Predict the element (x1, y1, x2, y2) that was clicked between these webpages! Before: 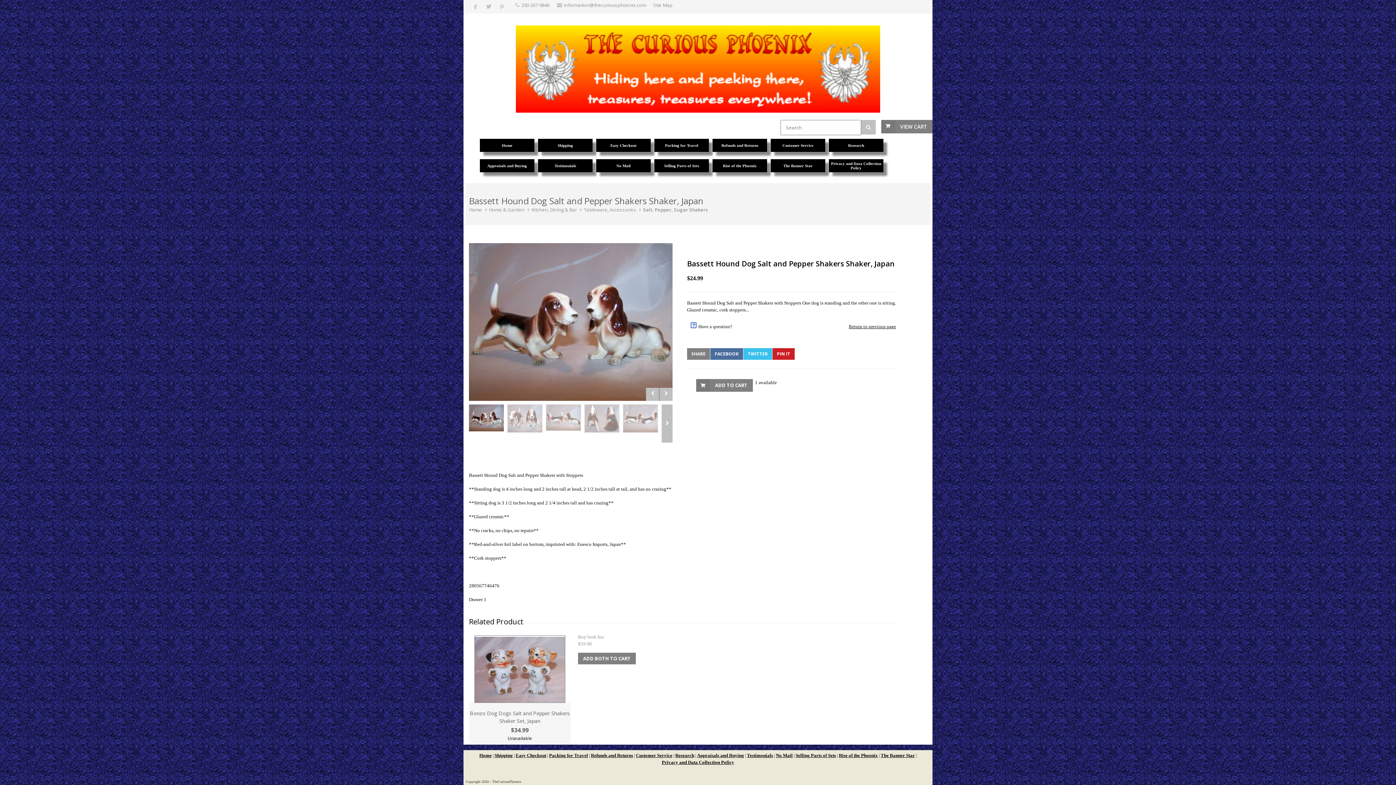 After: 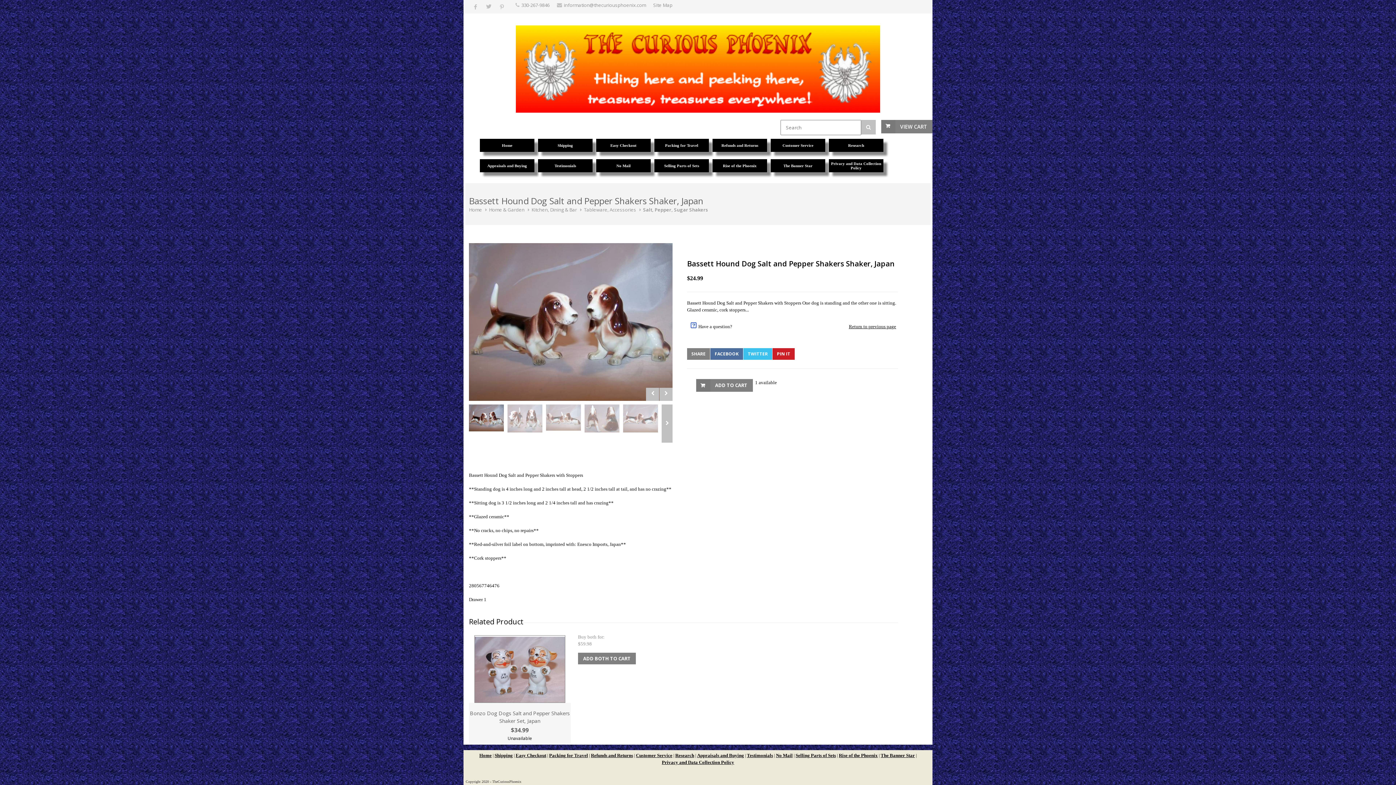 Action: label: TWITTER bbox: (743, 348, 772, 360)